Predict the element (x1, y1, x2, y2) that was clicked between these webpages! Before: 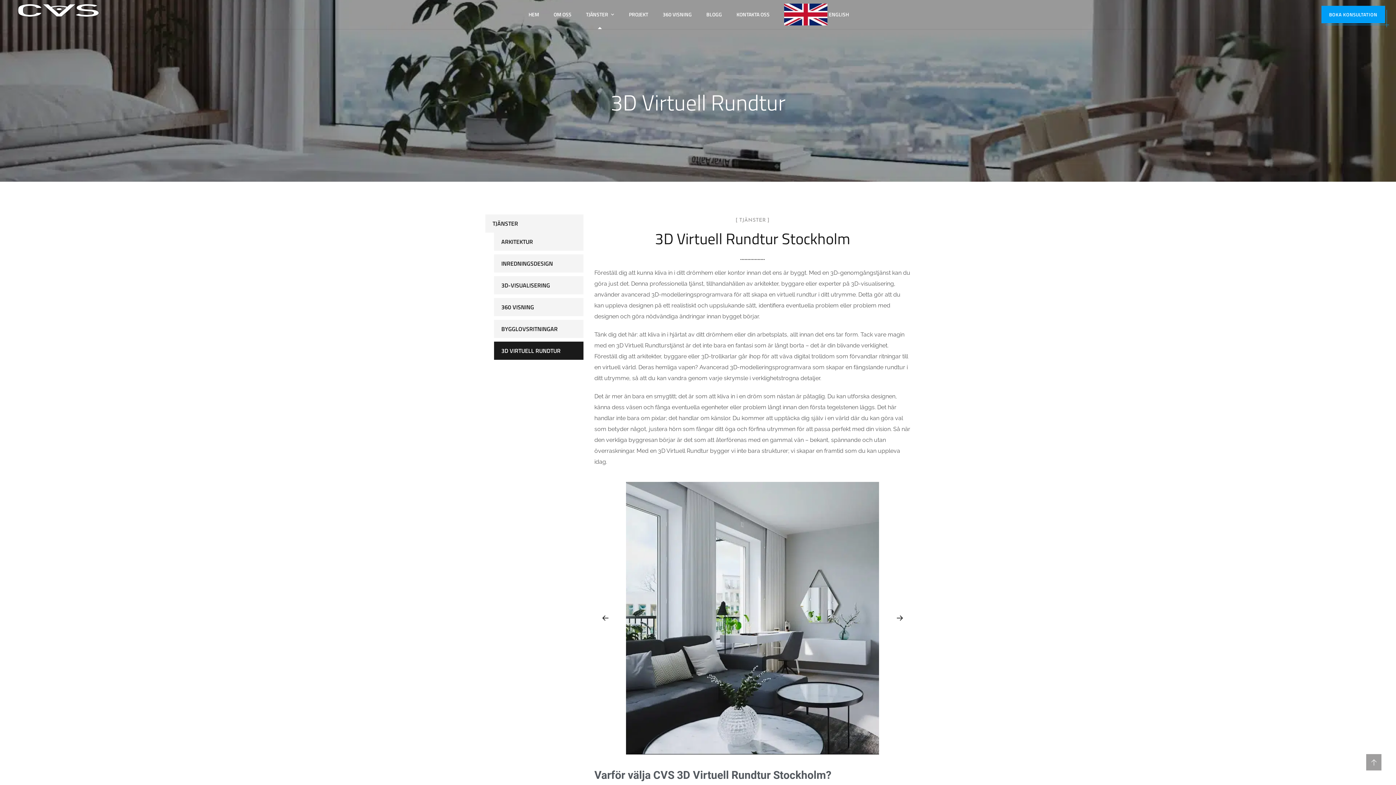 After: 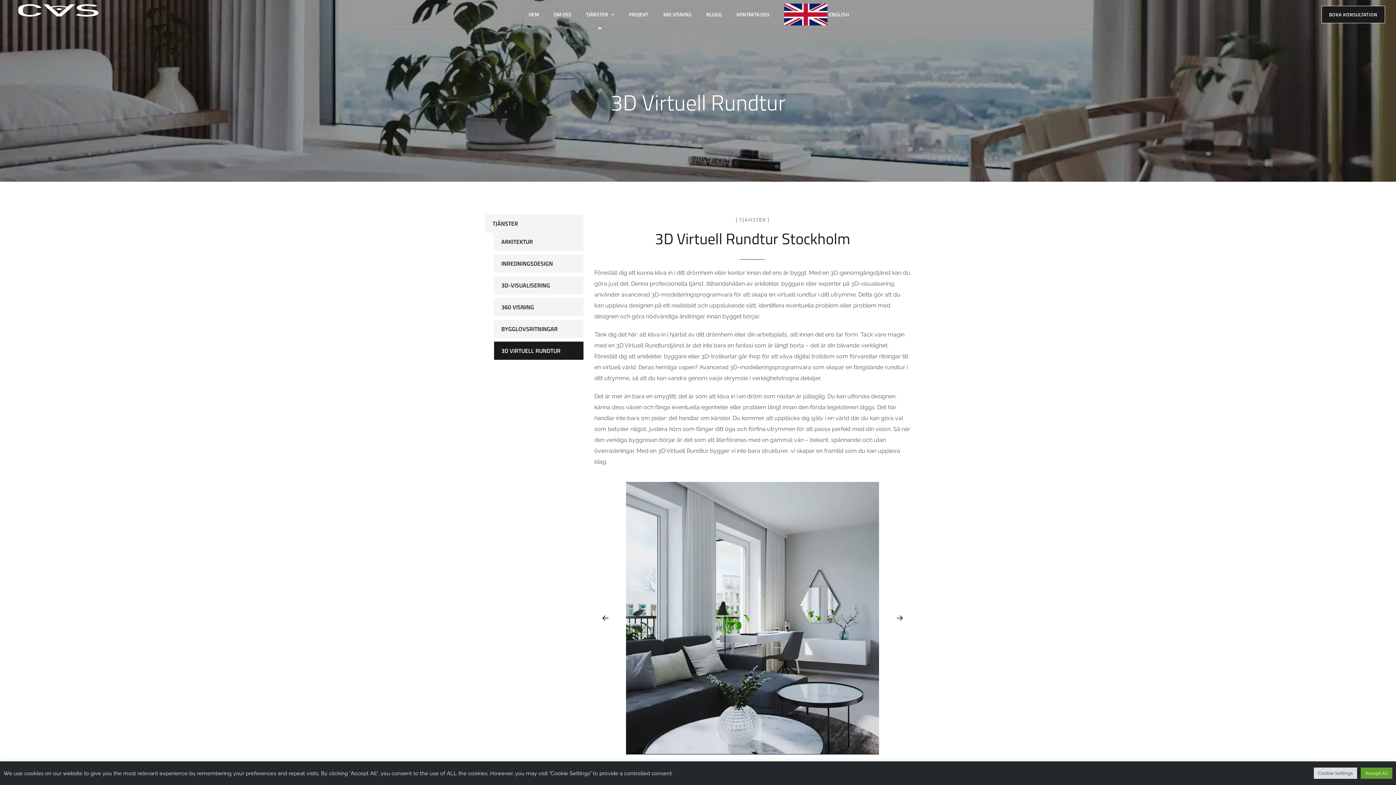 Action: label: BOKA KONSULTATION bbox: (1321, 5, 1385, 23)